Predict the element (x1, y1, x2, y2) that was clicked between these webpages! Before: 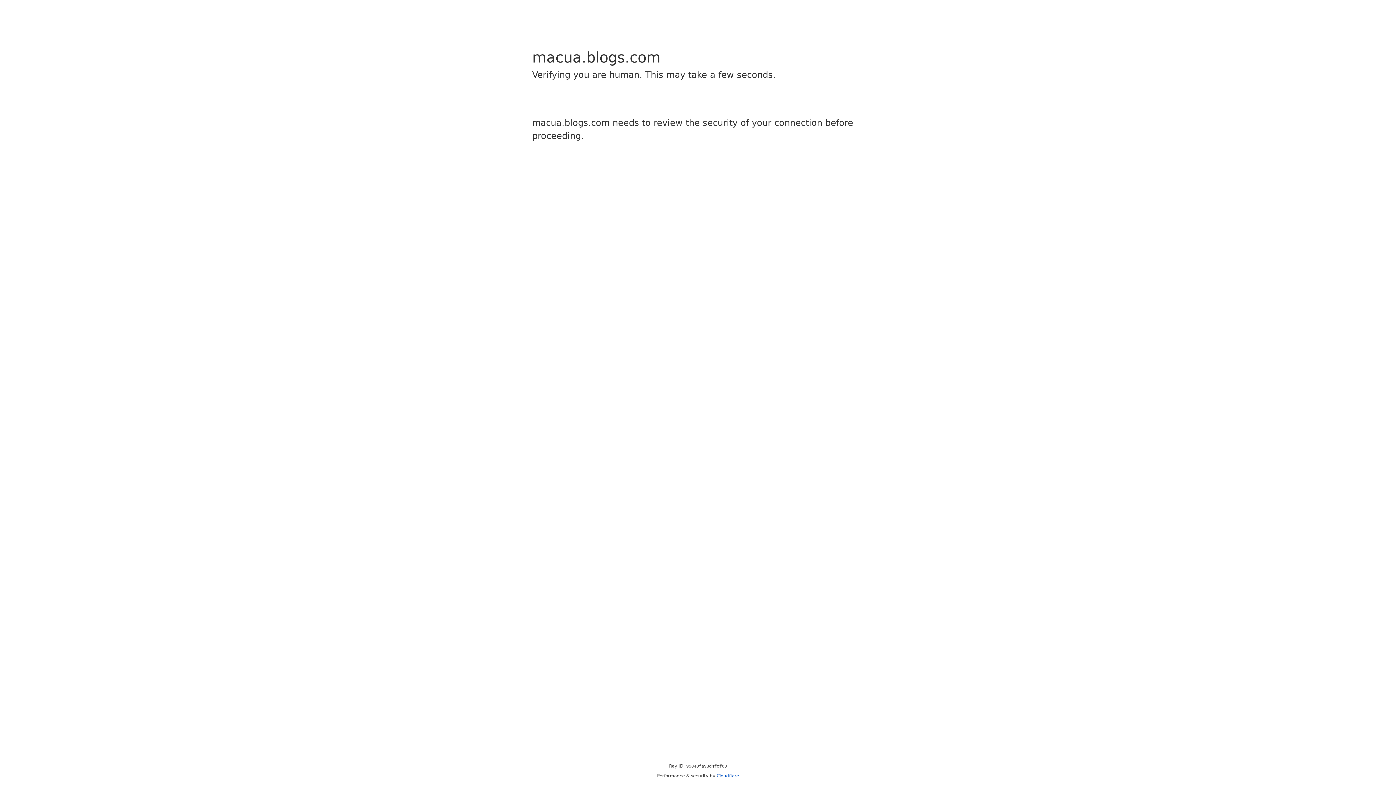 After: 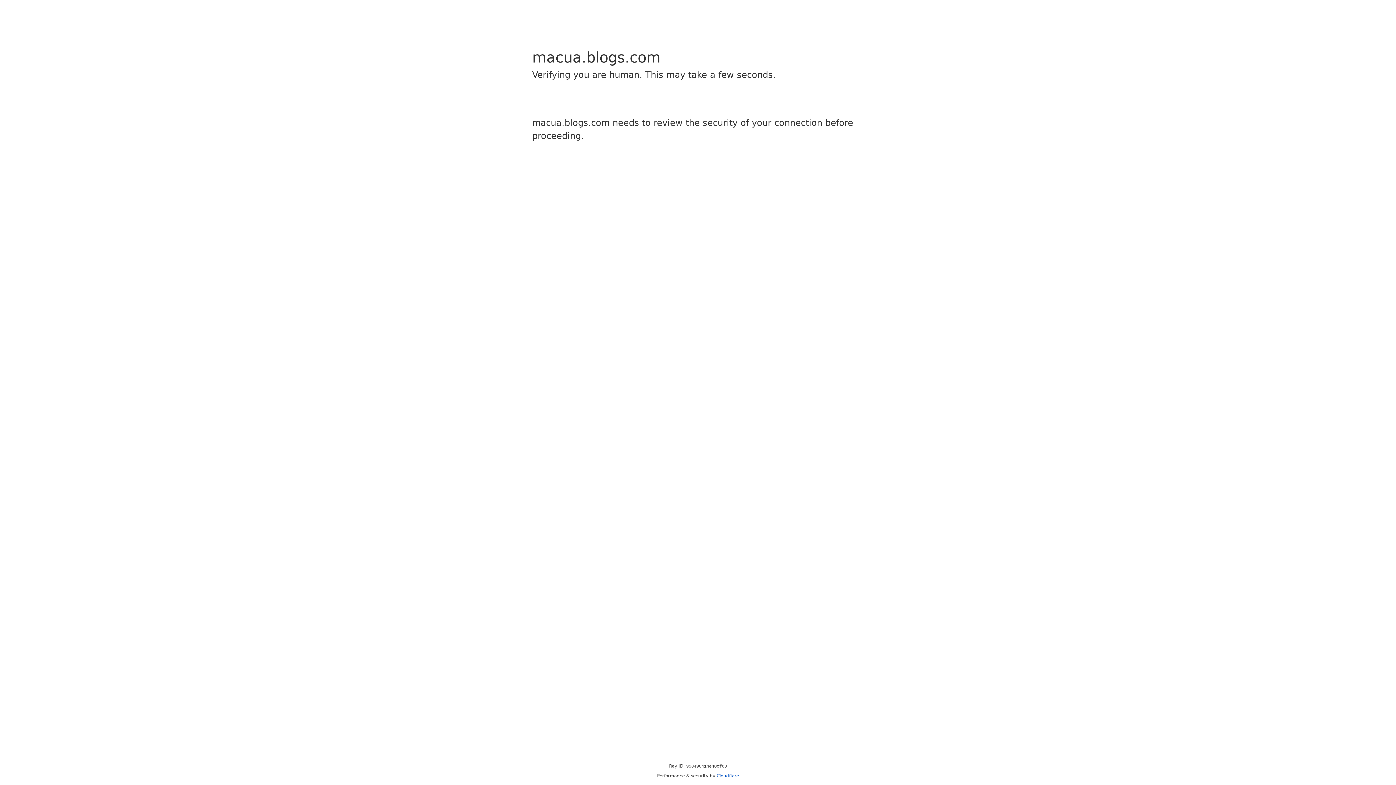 Action: label: Cloudflare bbox: (716, 773, 739, 778)